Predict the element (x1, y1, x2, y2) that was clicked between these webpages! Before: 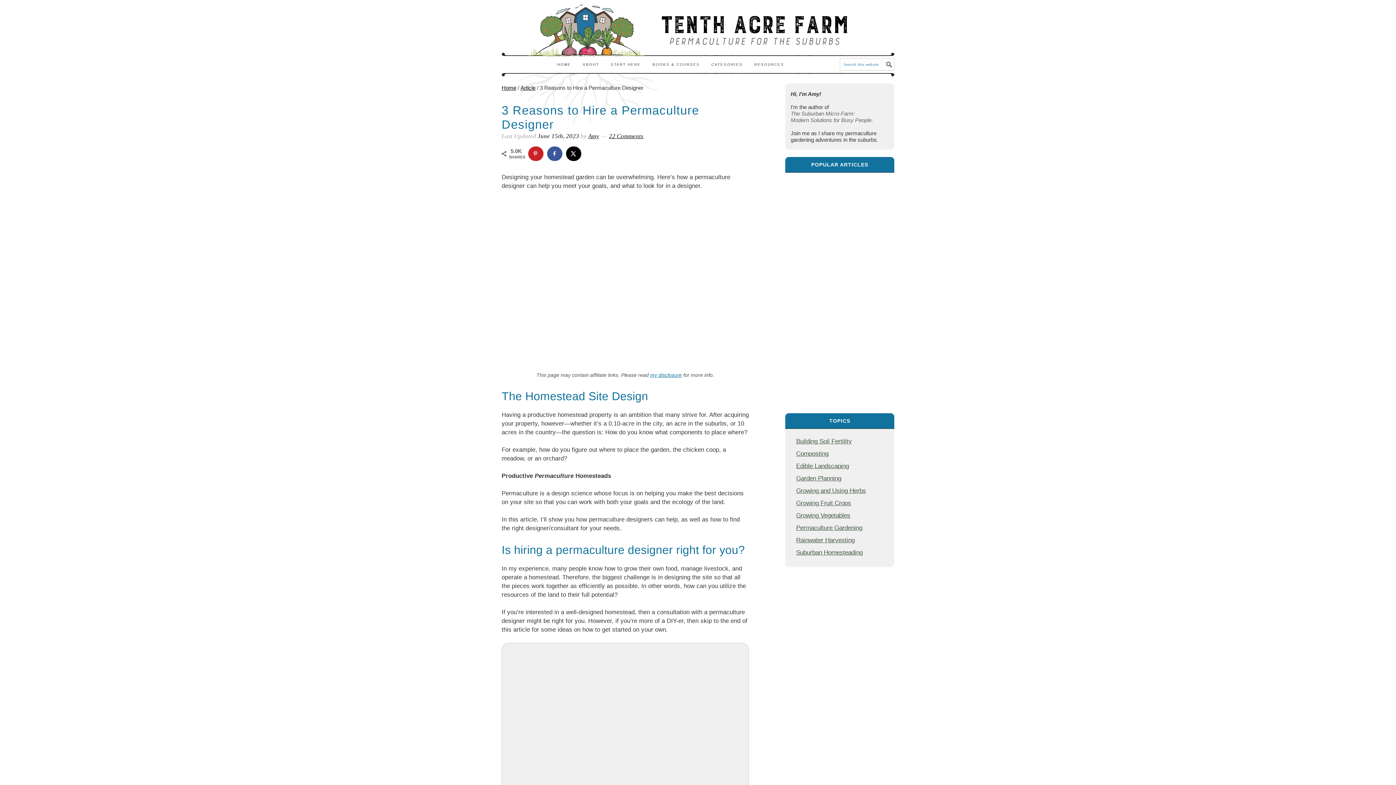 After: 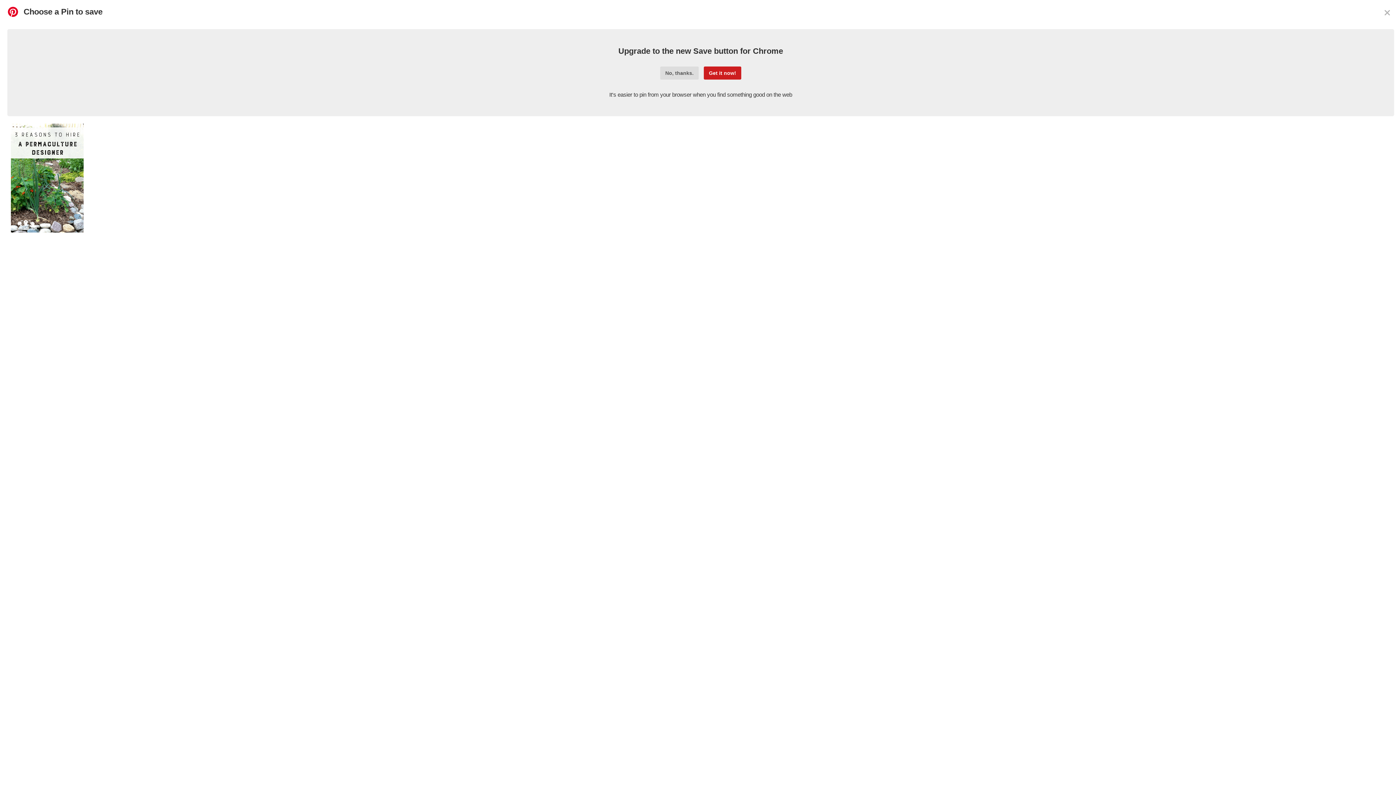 Action: bbox: (529, 146, 543, 161) label: Save to Pinterest